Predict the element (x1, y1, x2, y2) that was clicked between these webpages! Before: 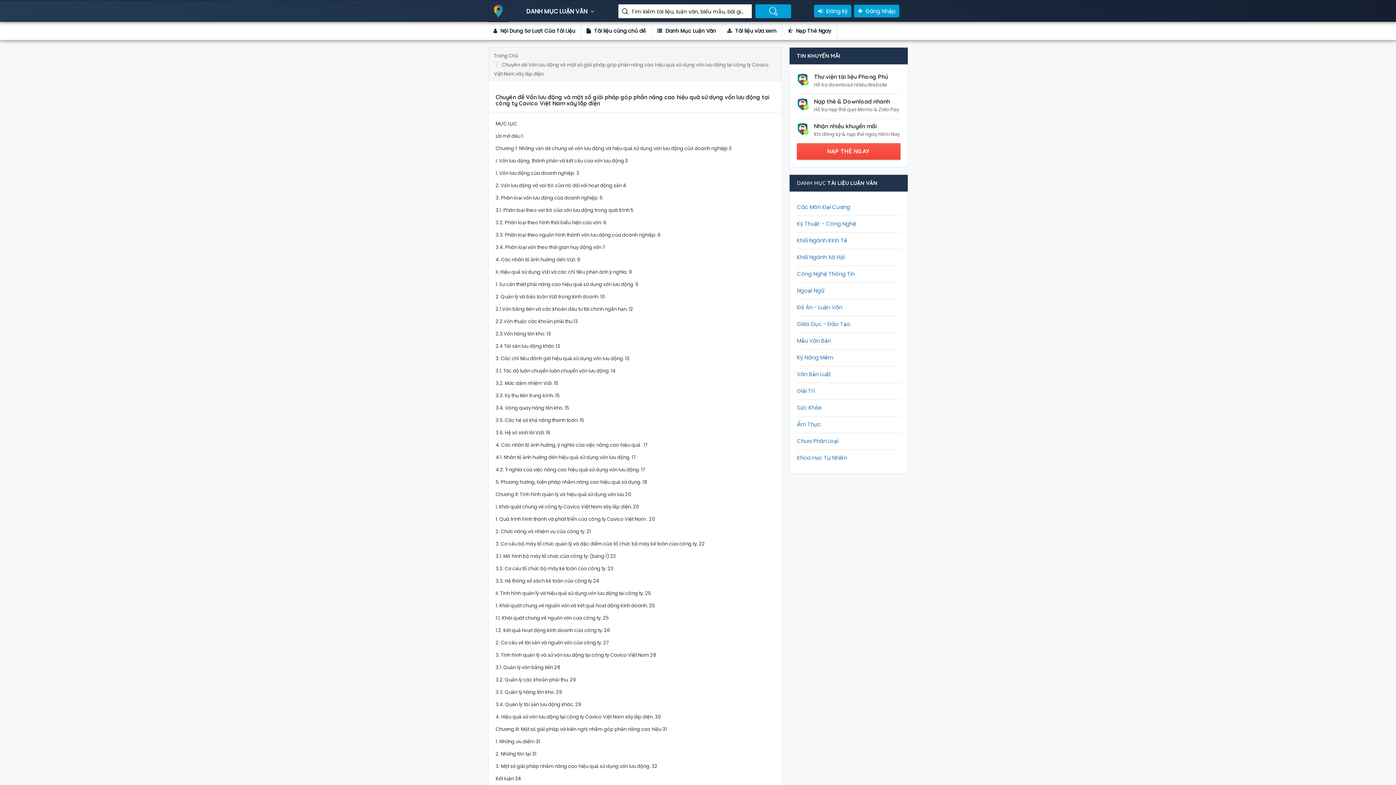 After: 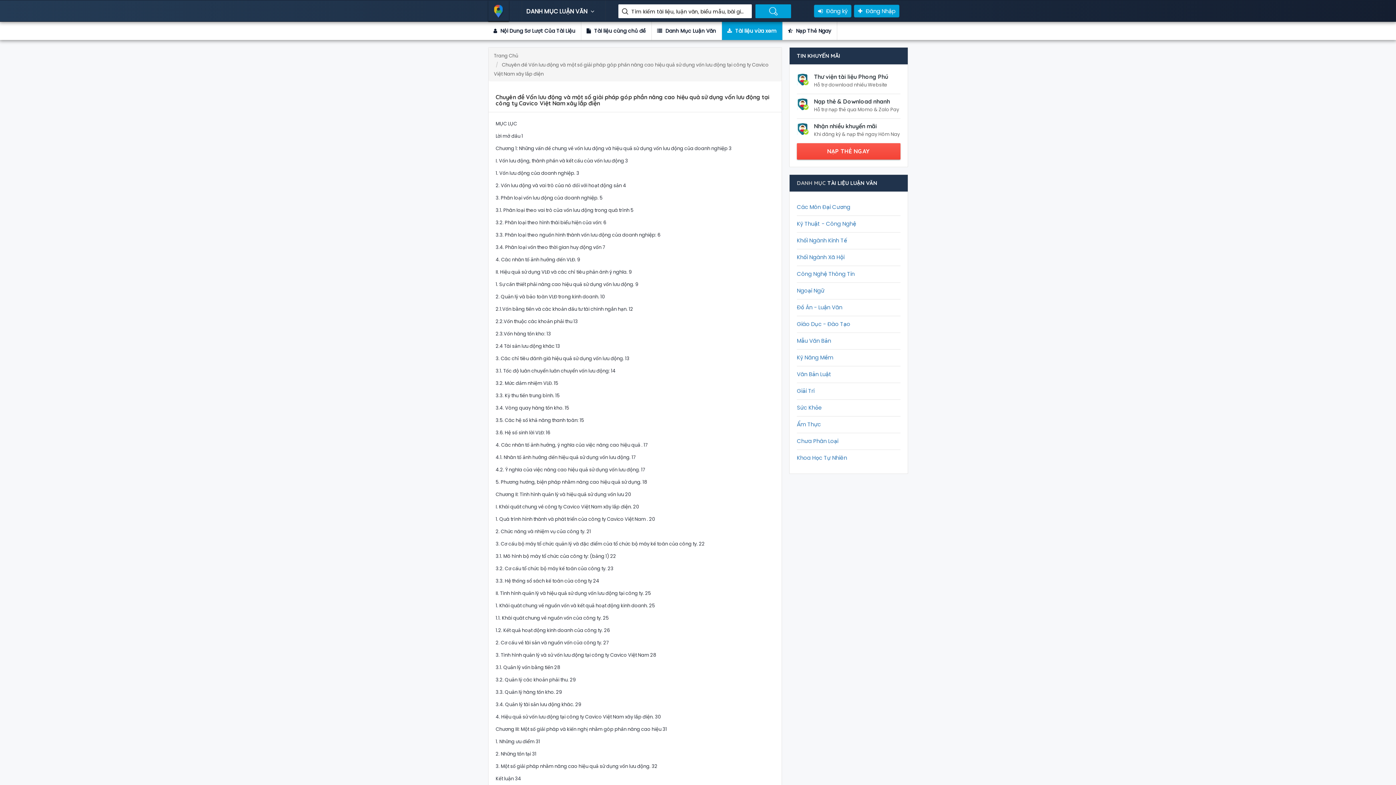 Action: bbox: (722, 21, 782, 40) label:  Tài liệu vừa xem